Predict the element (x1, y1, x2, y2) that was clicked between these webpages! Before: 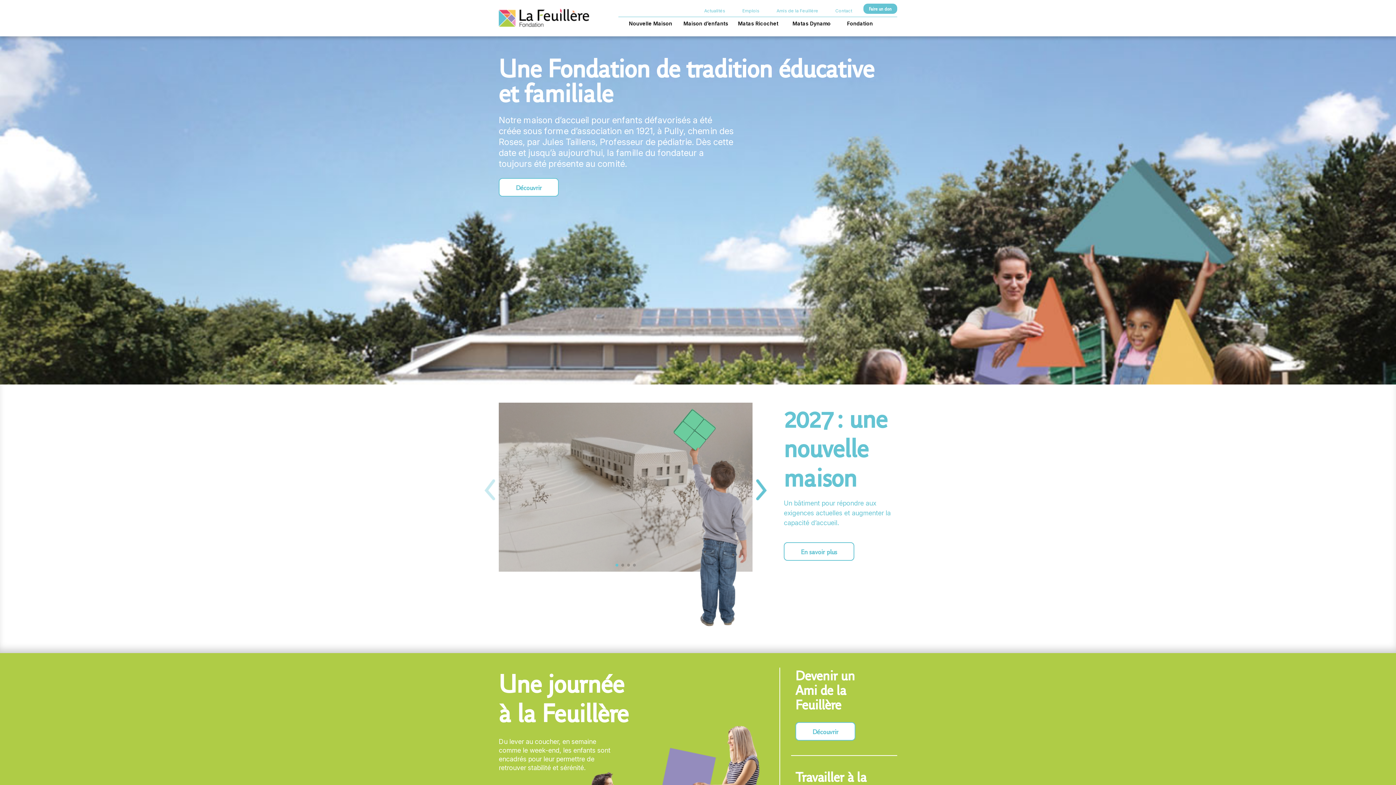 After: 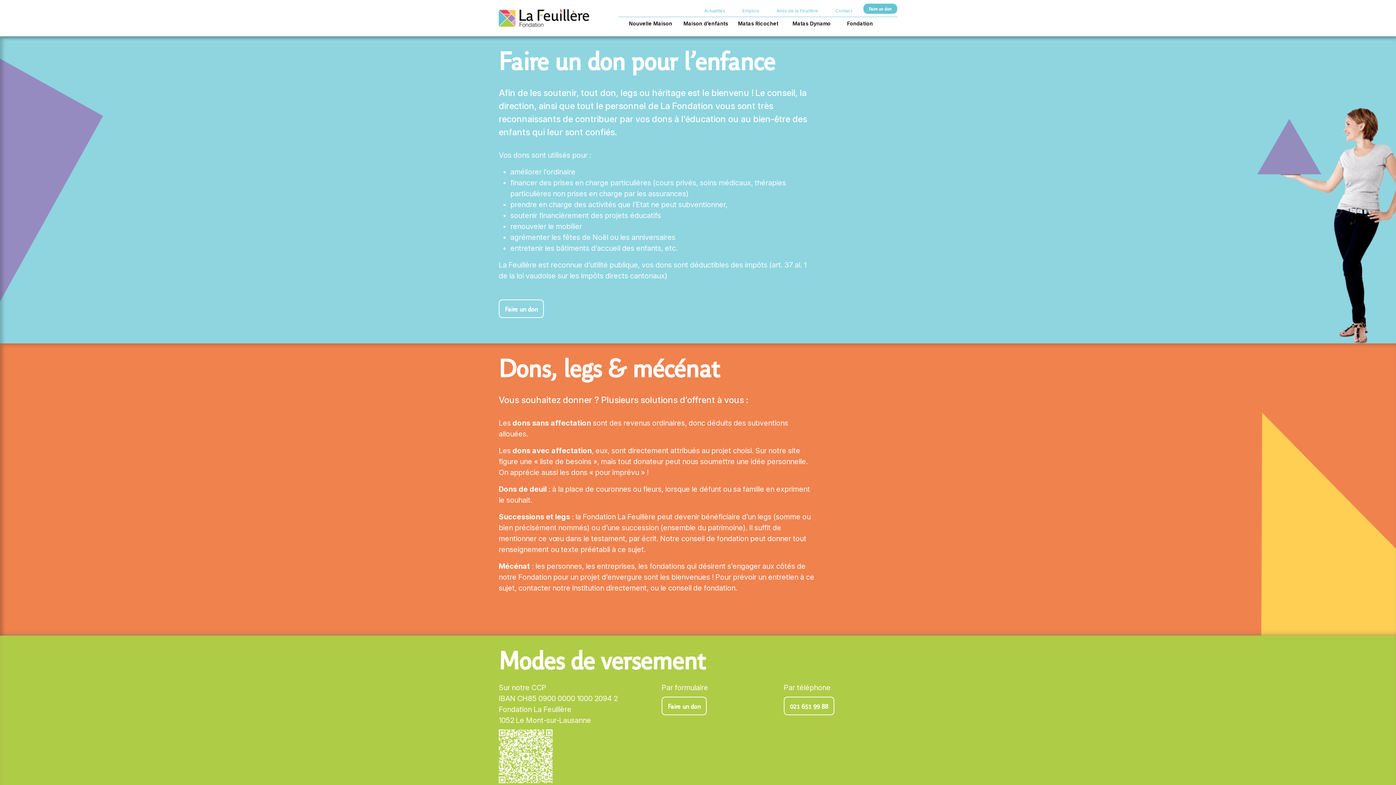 Action: label: Faire un don bbox: (863, 3, 897, 13)